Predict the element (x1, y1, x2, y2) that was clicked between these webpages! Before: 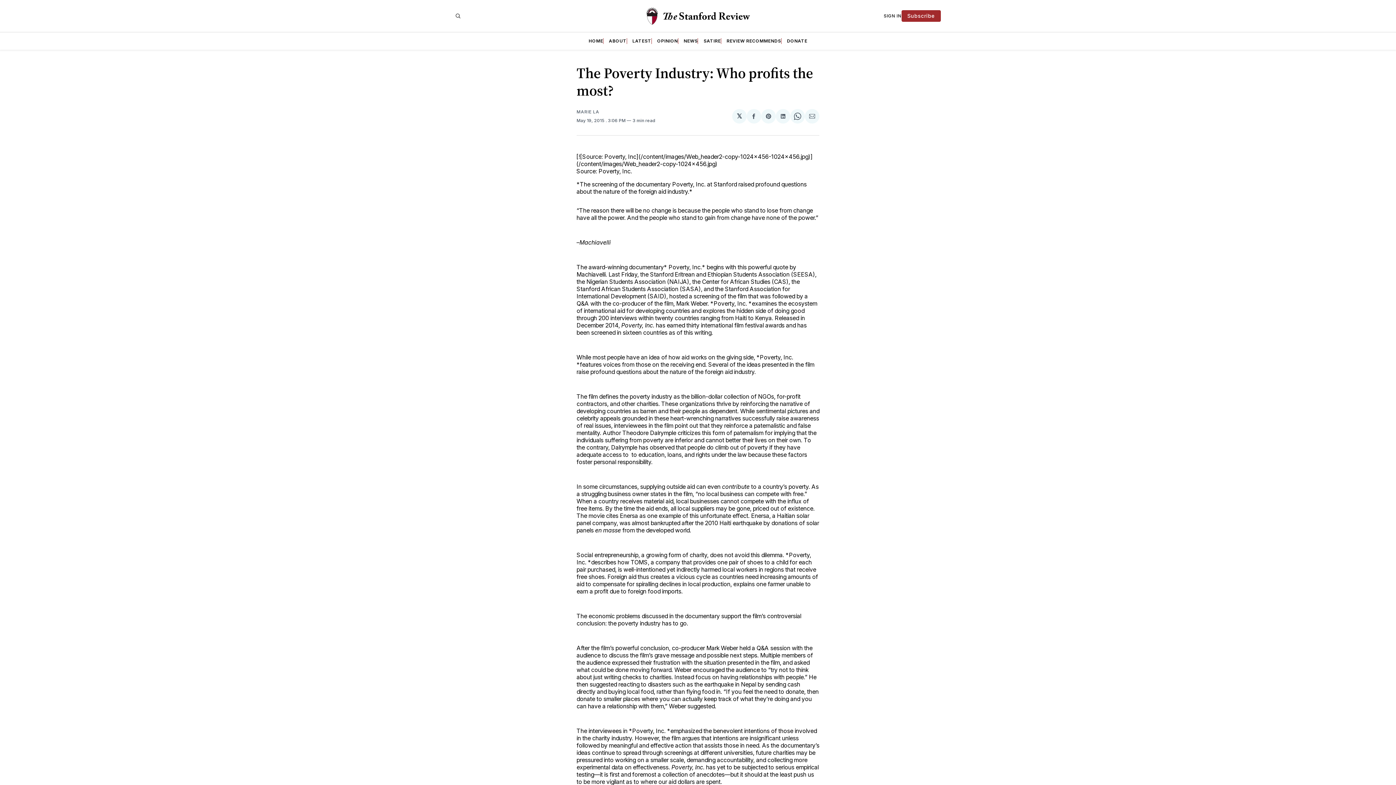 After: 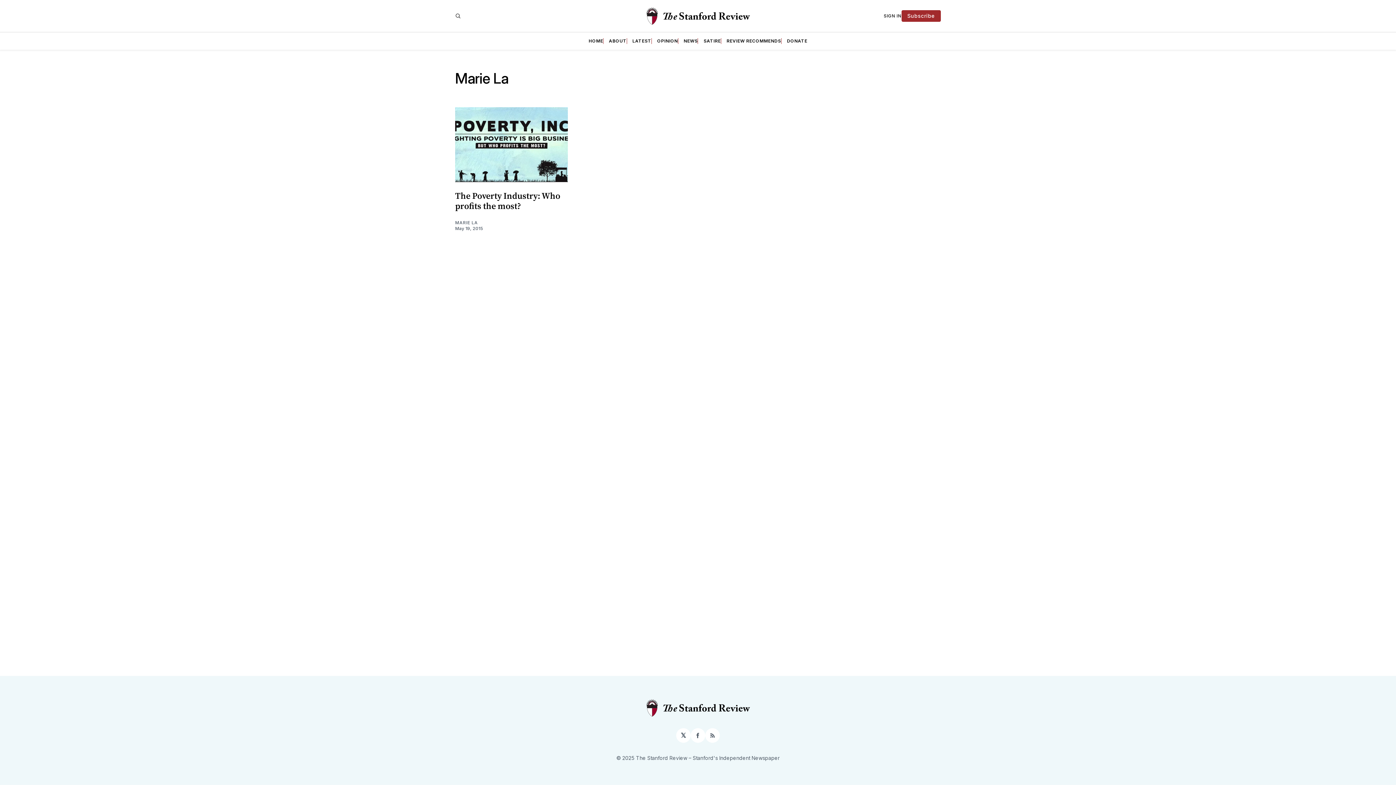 Action: bbox: (576, 109, 599, 114) label: MARIE LA